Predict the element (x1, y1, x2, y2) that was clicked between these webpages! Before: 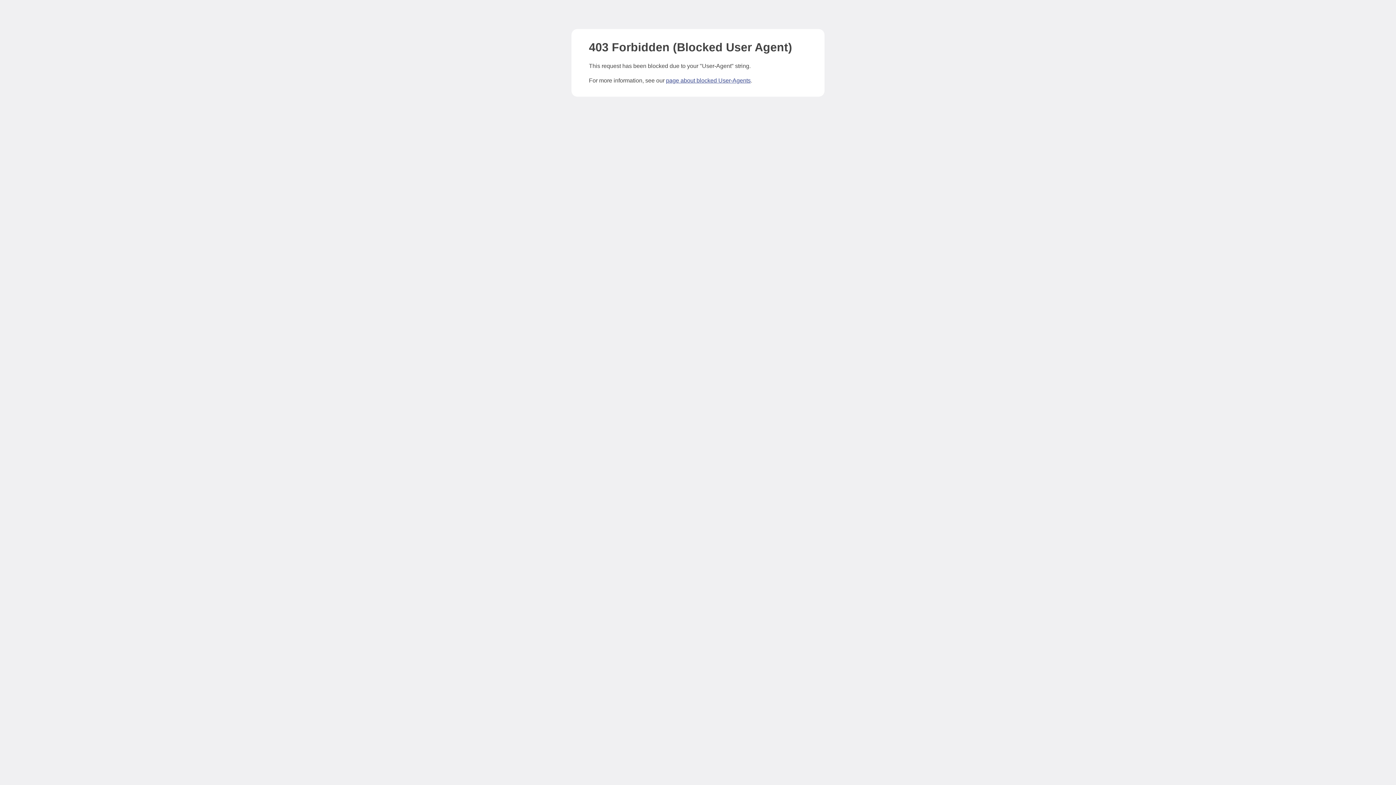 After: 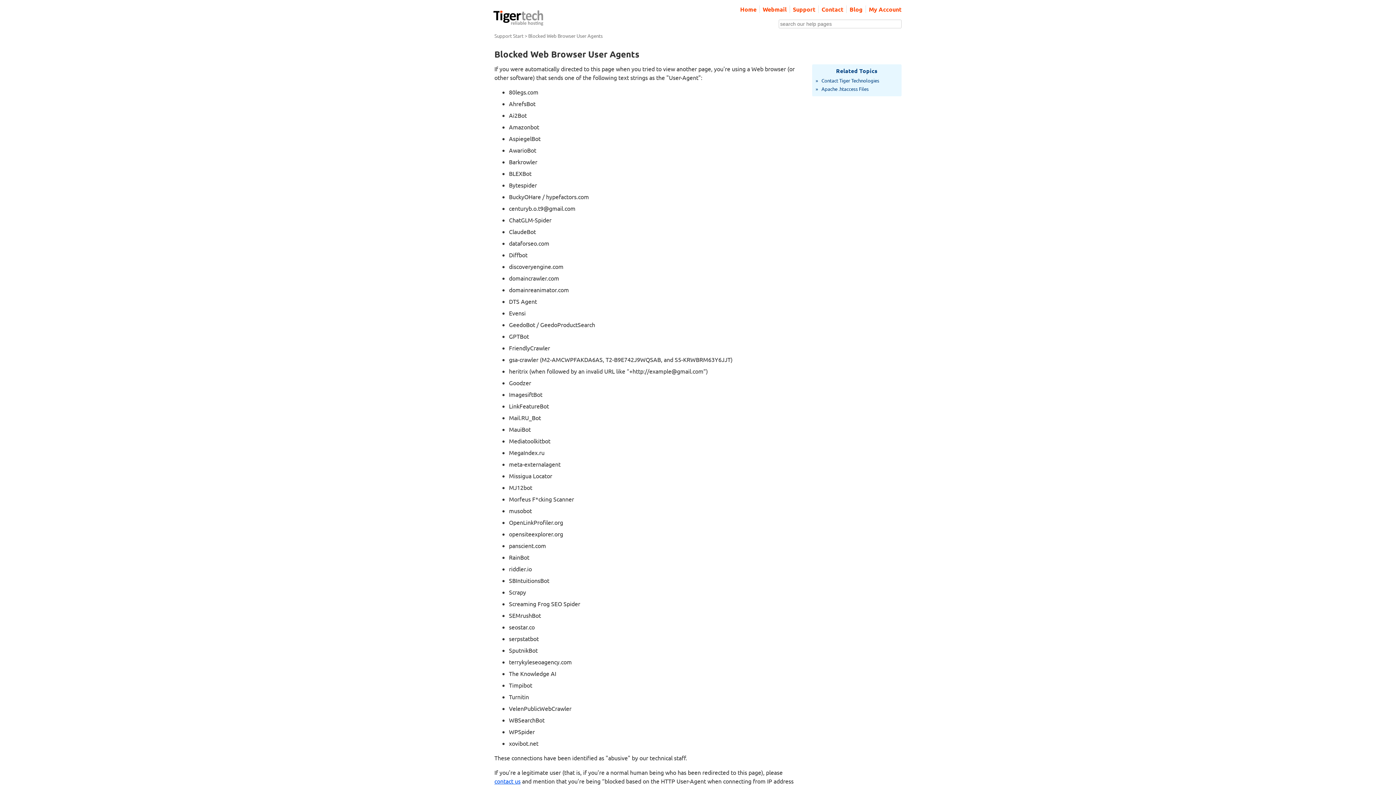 Action: label: page about blocked User-Agents bbox: (666, 77, 750, 83)